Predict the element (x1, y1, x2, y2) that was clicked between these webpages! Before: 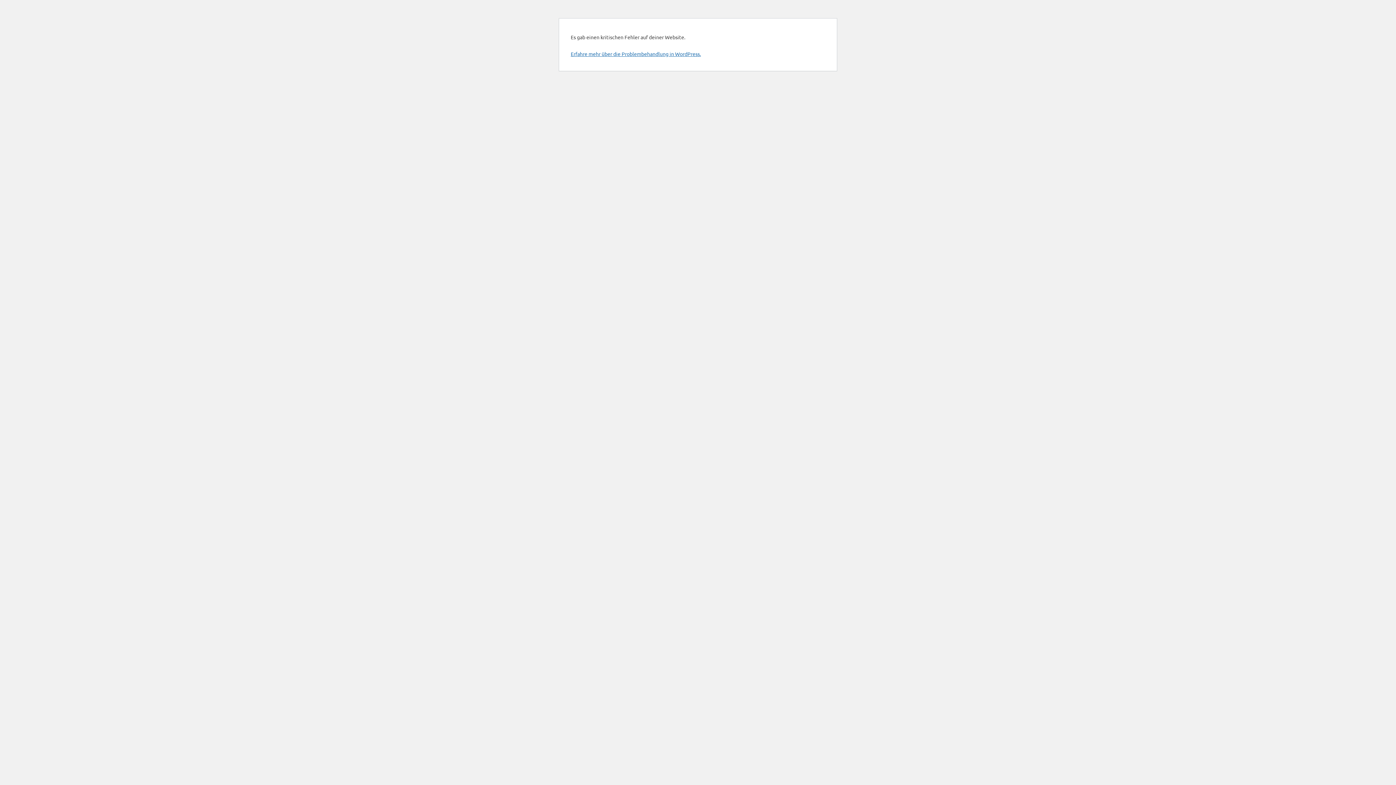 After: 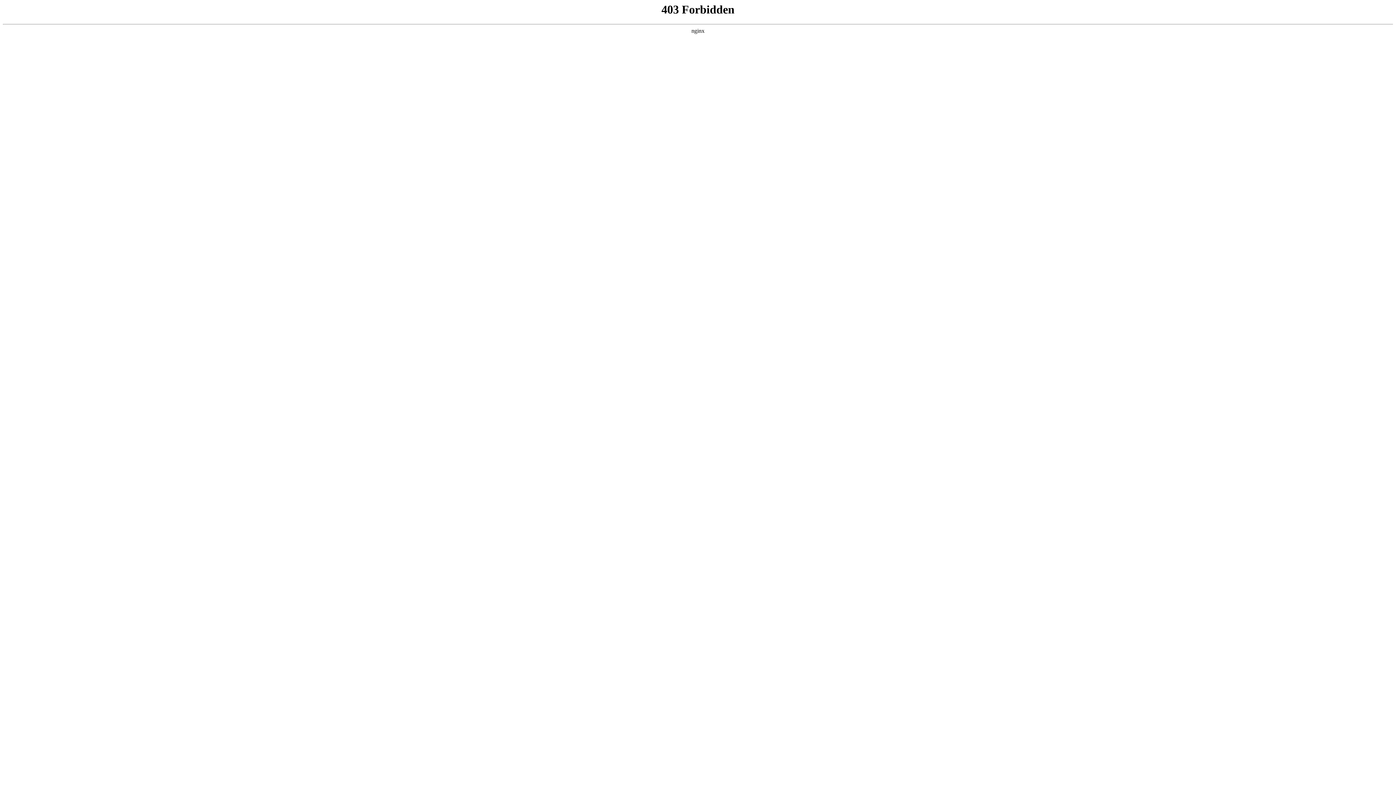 Action: label: Erfahre mehr über die Problembehandlung in WordPress. bbox: (570, 50, 701, 57)